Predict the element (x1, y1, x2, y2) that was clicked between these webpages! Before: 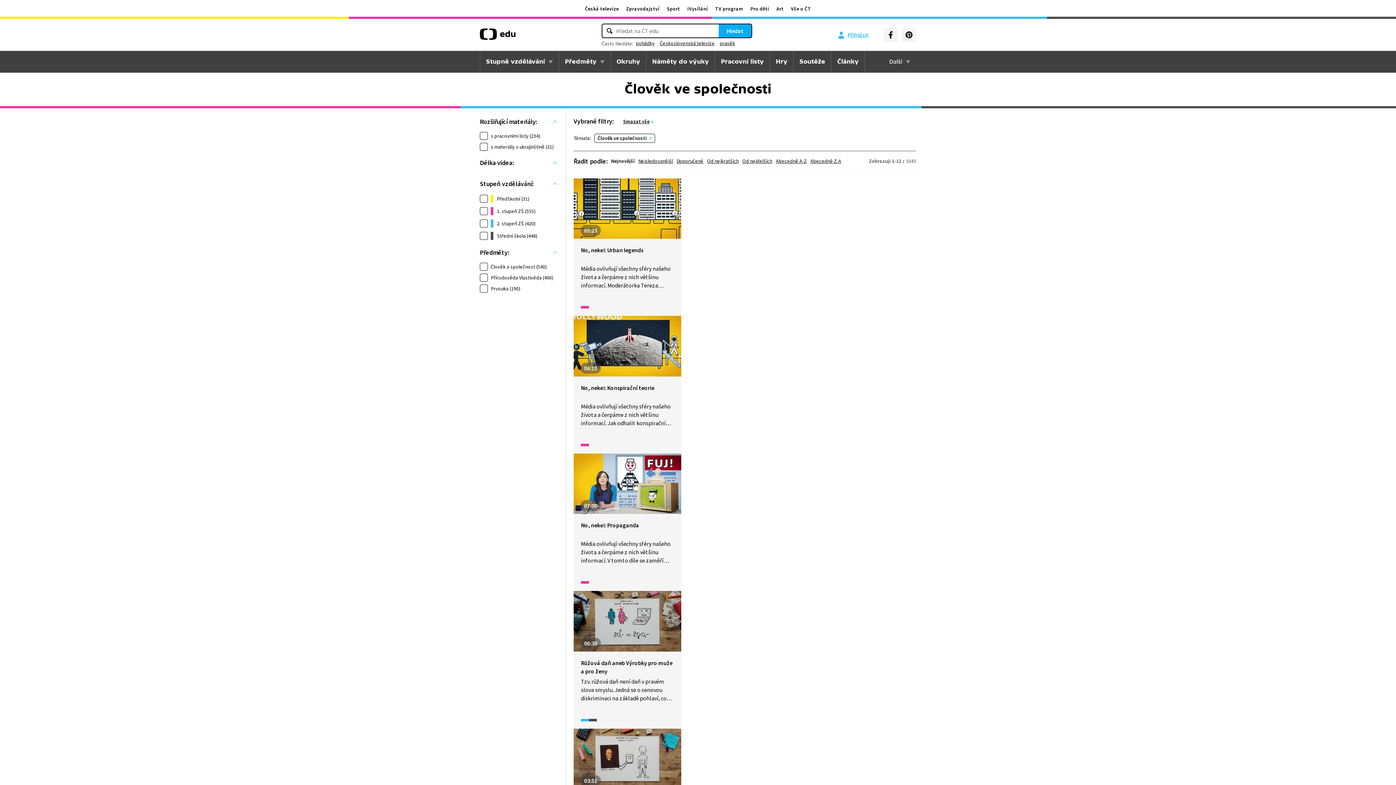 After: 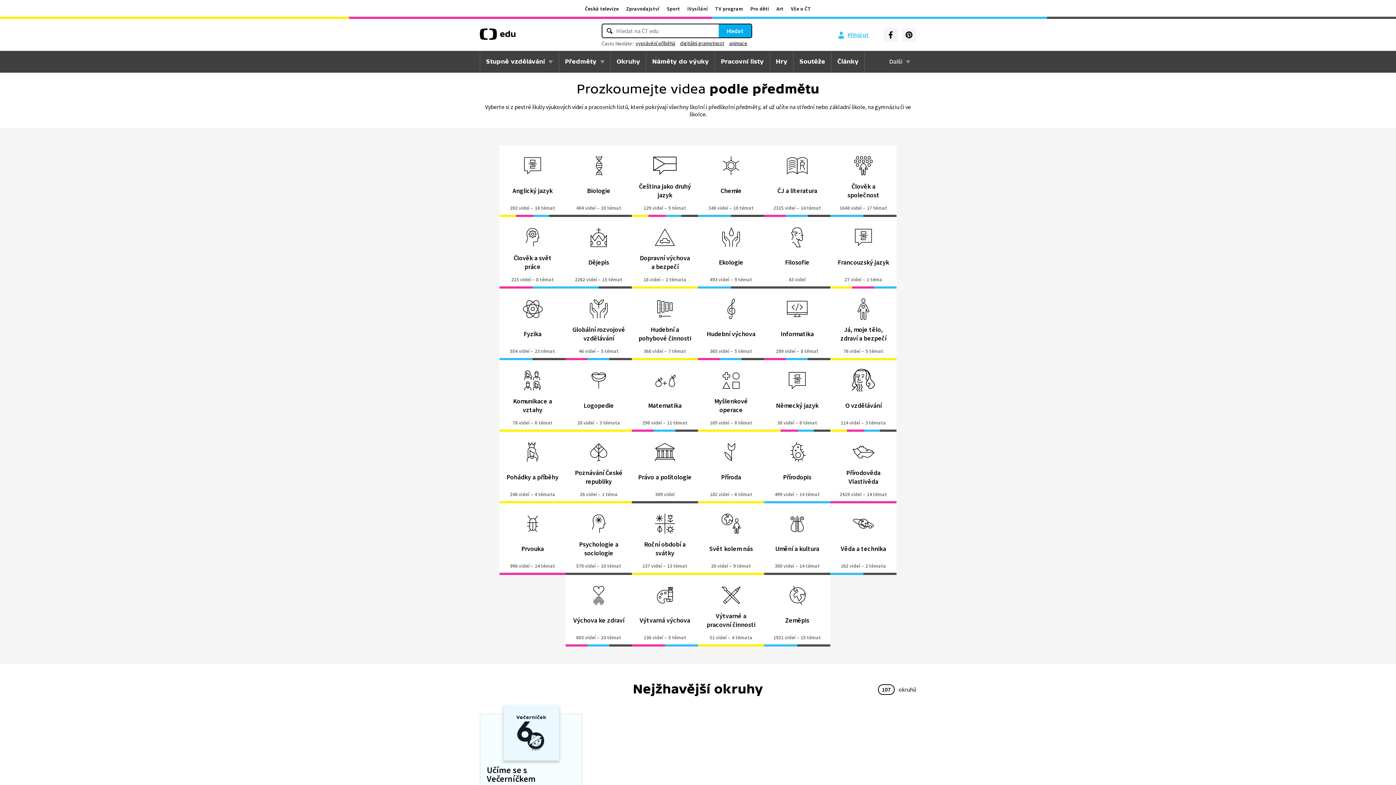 Action: label: Předměty bbox: (559, 50, 610, 72)